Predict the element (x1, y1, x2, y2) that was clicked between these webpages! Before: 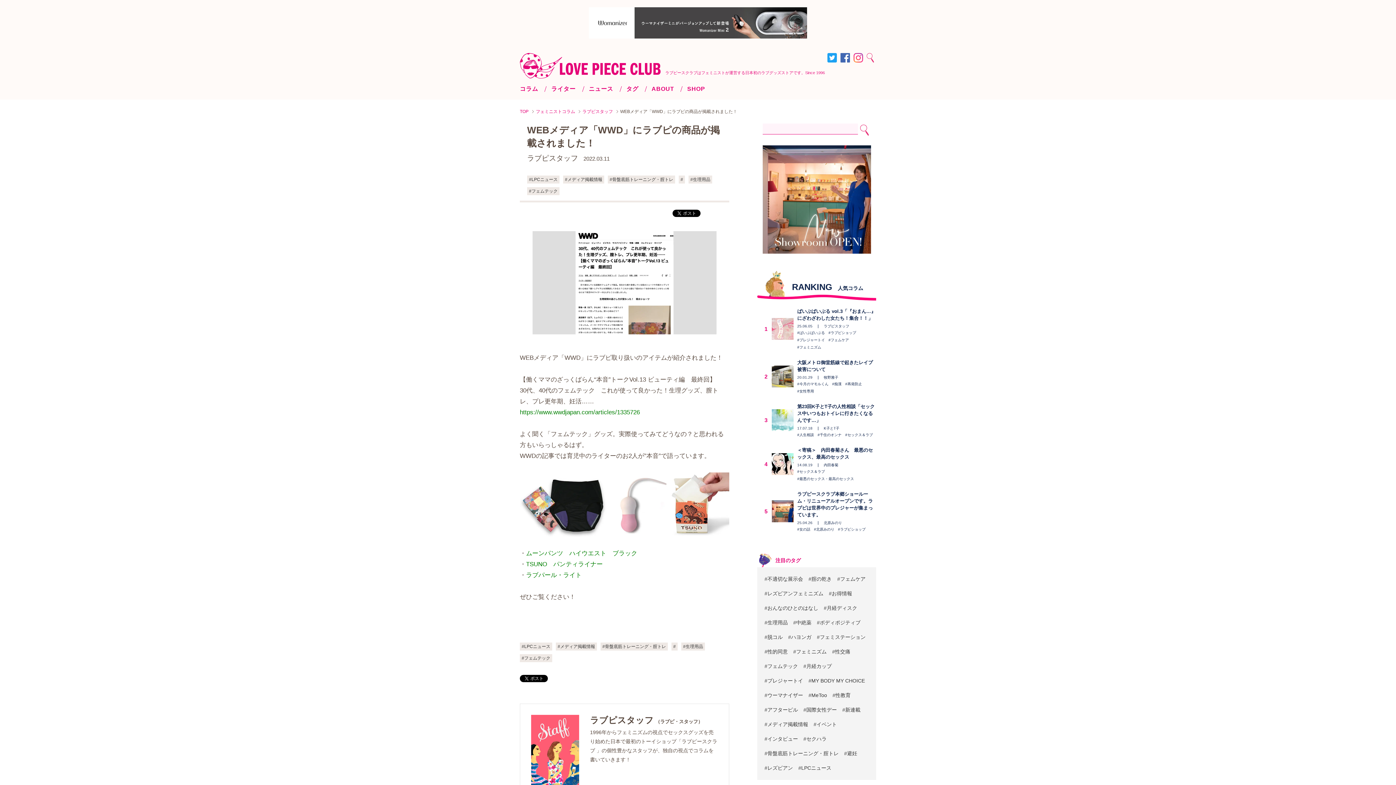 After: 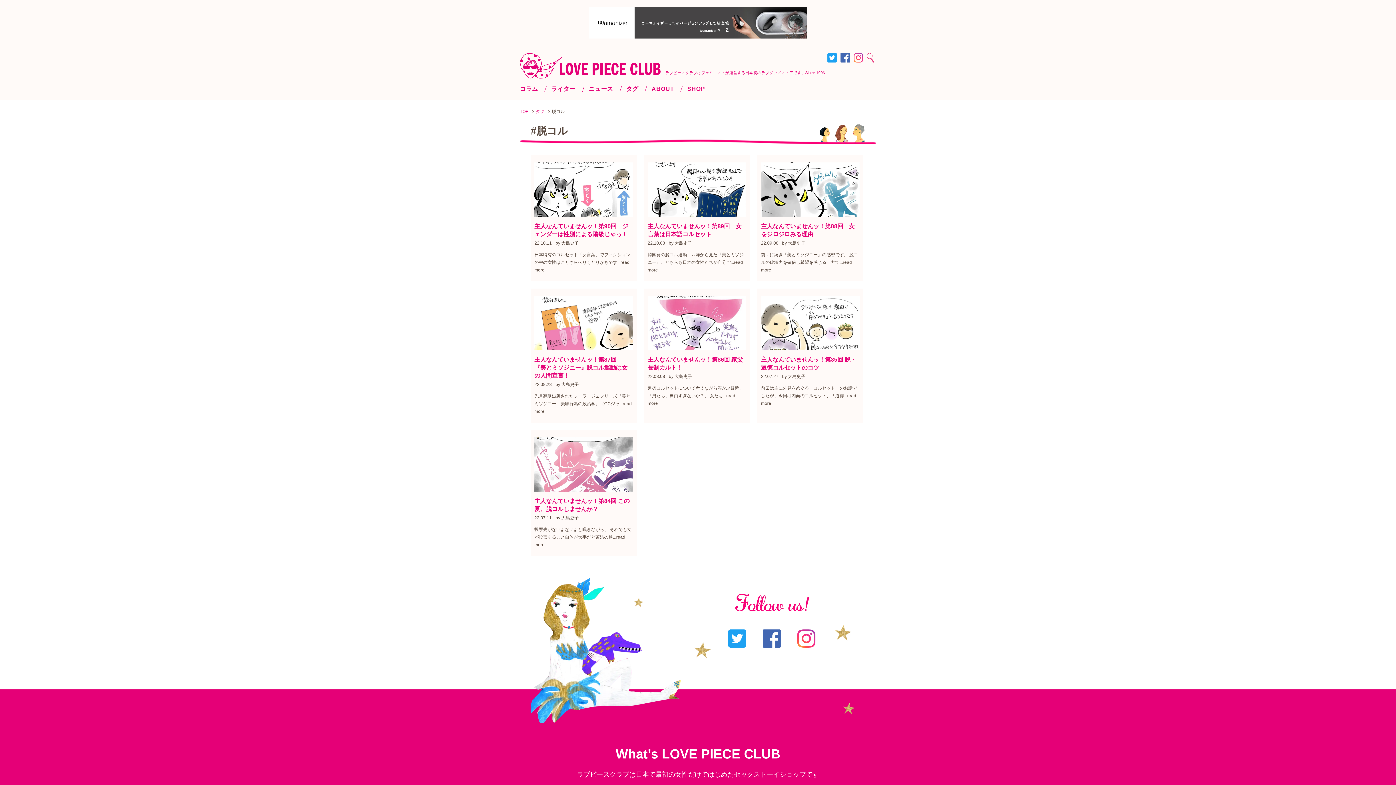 Action: bbox: (764, 634, 782, 640) label: #脱コル